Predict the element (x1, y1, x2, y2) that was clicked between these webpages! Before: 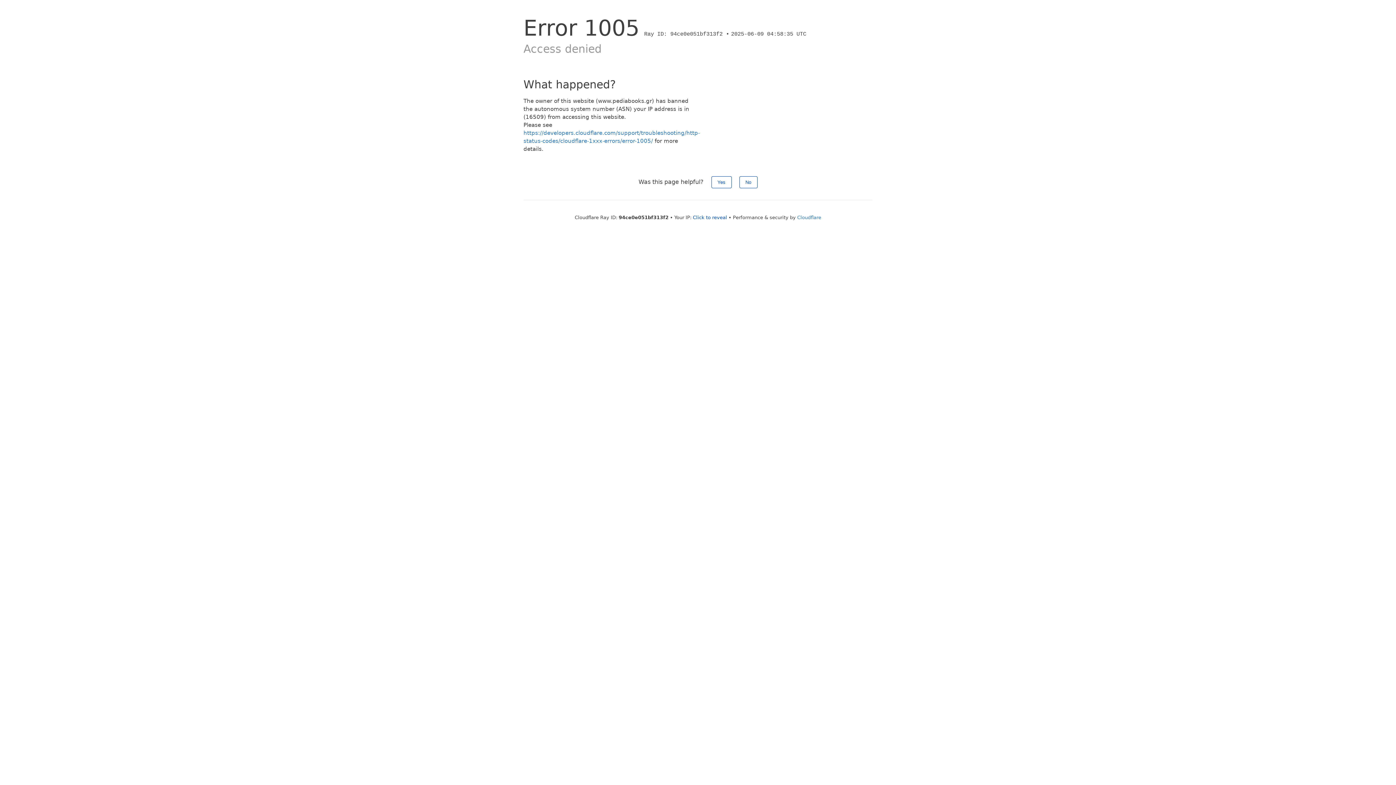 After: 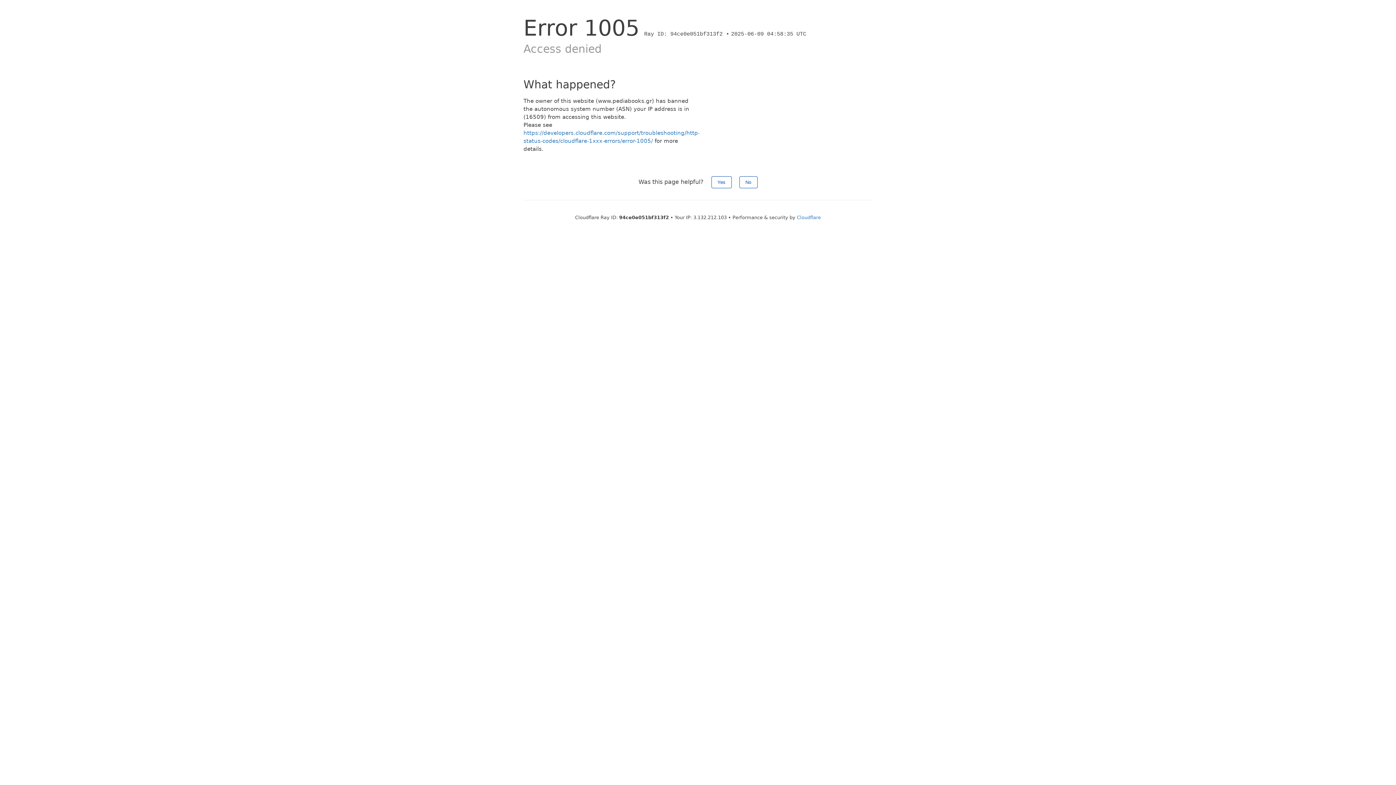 Action: bbox: (693, 214, 727, 220) label: Click to reveal